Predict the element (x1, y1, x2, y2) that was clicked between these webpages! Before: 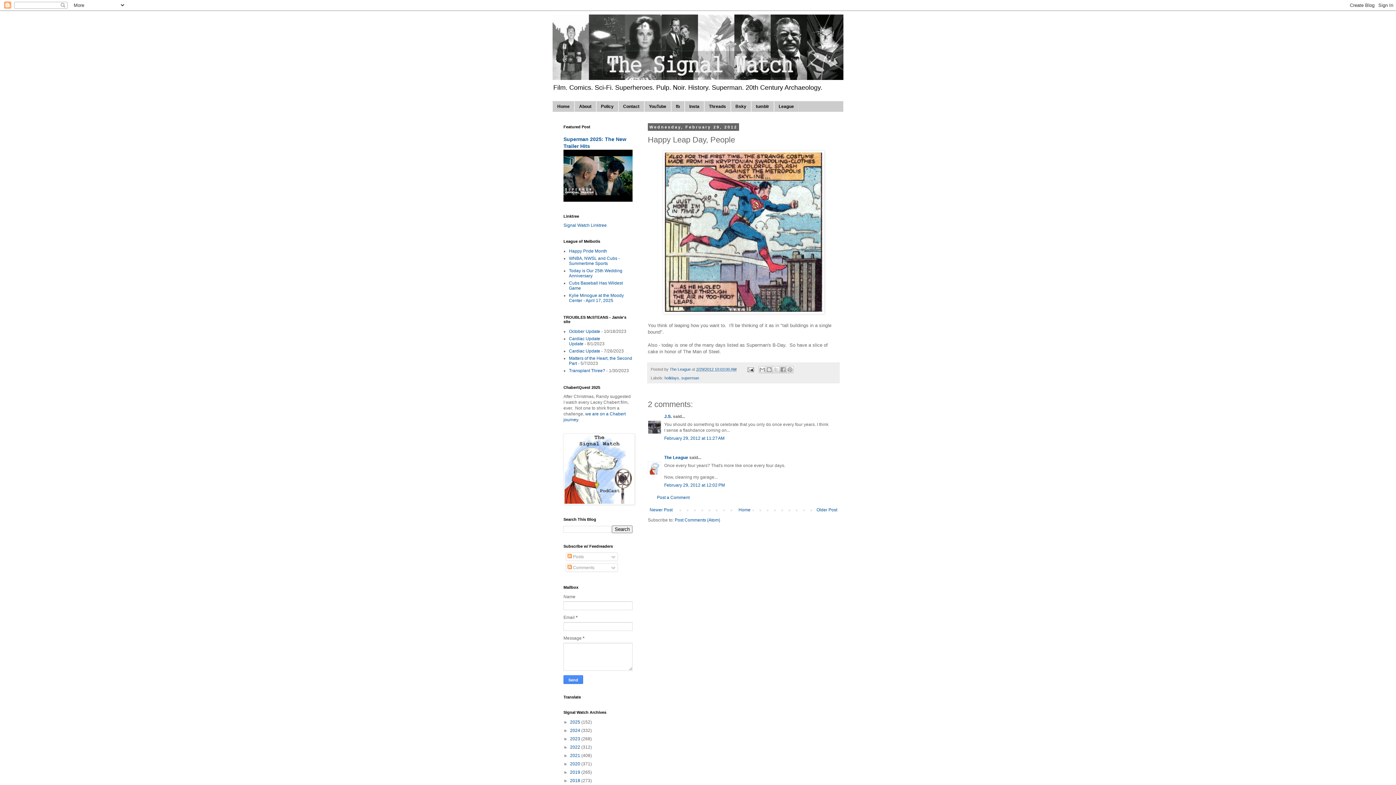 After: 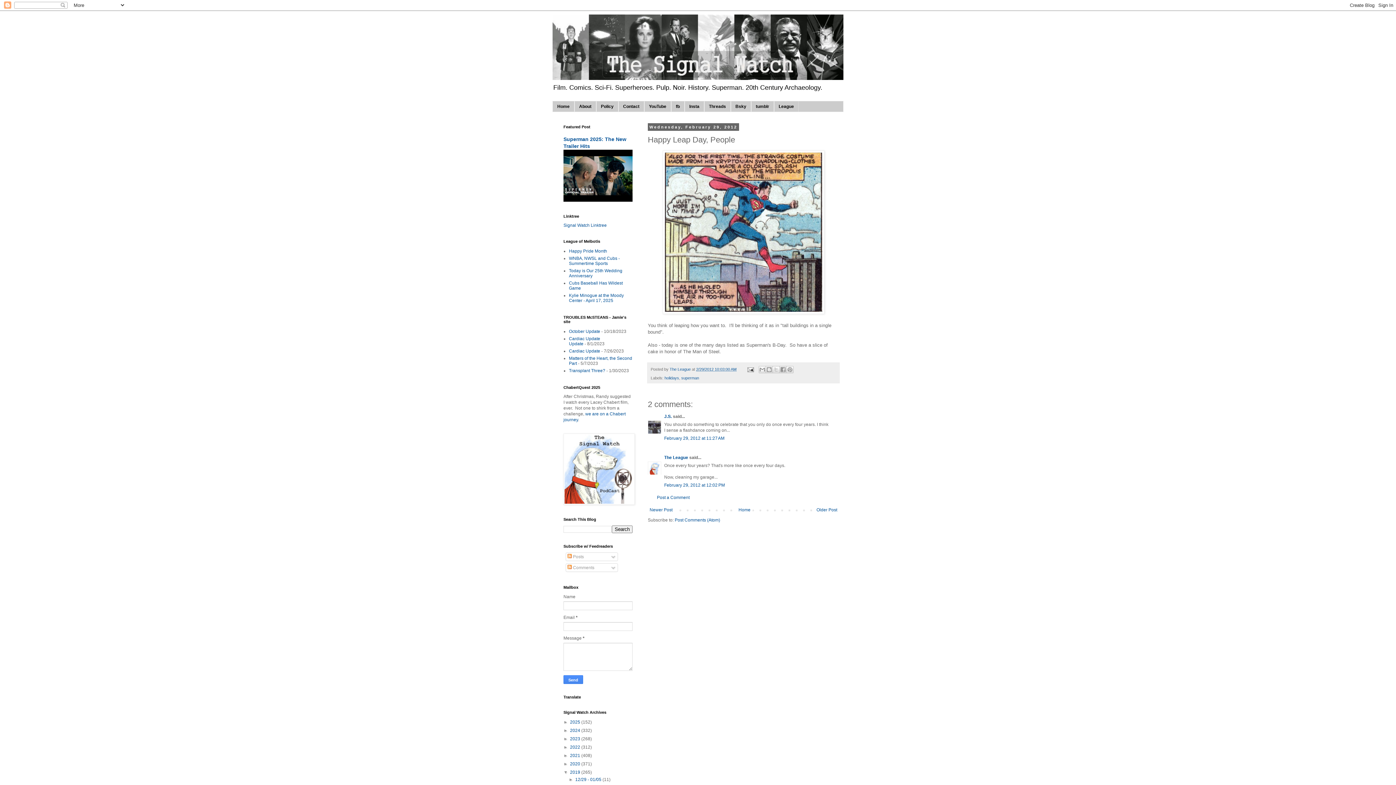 Action: label: ►   bbox: (563, 770, 570, 775)